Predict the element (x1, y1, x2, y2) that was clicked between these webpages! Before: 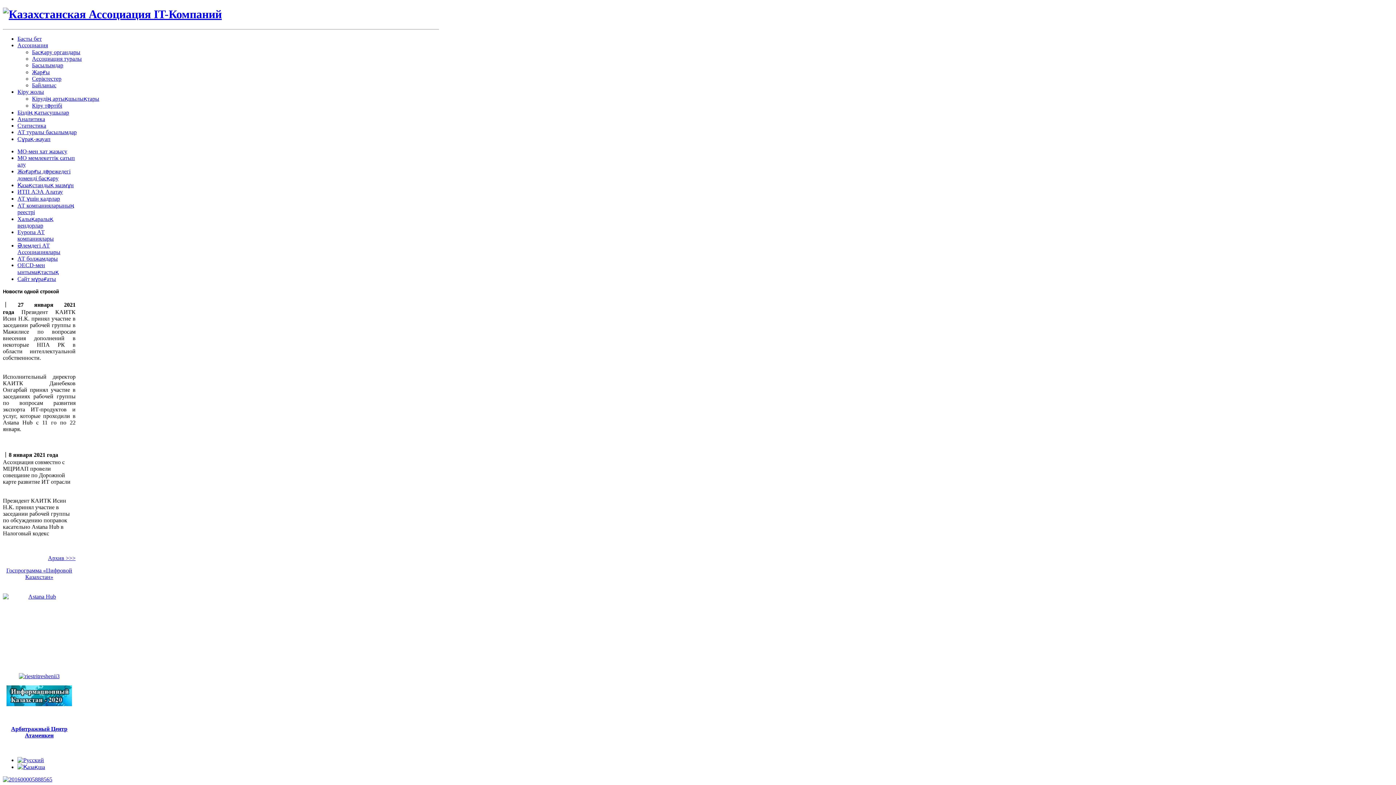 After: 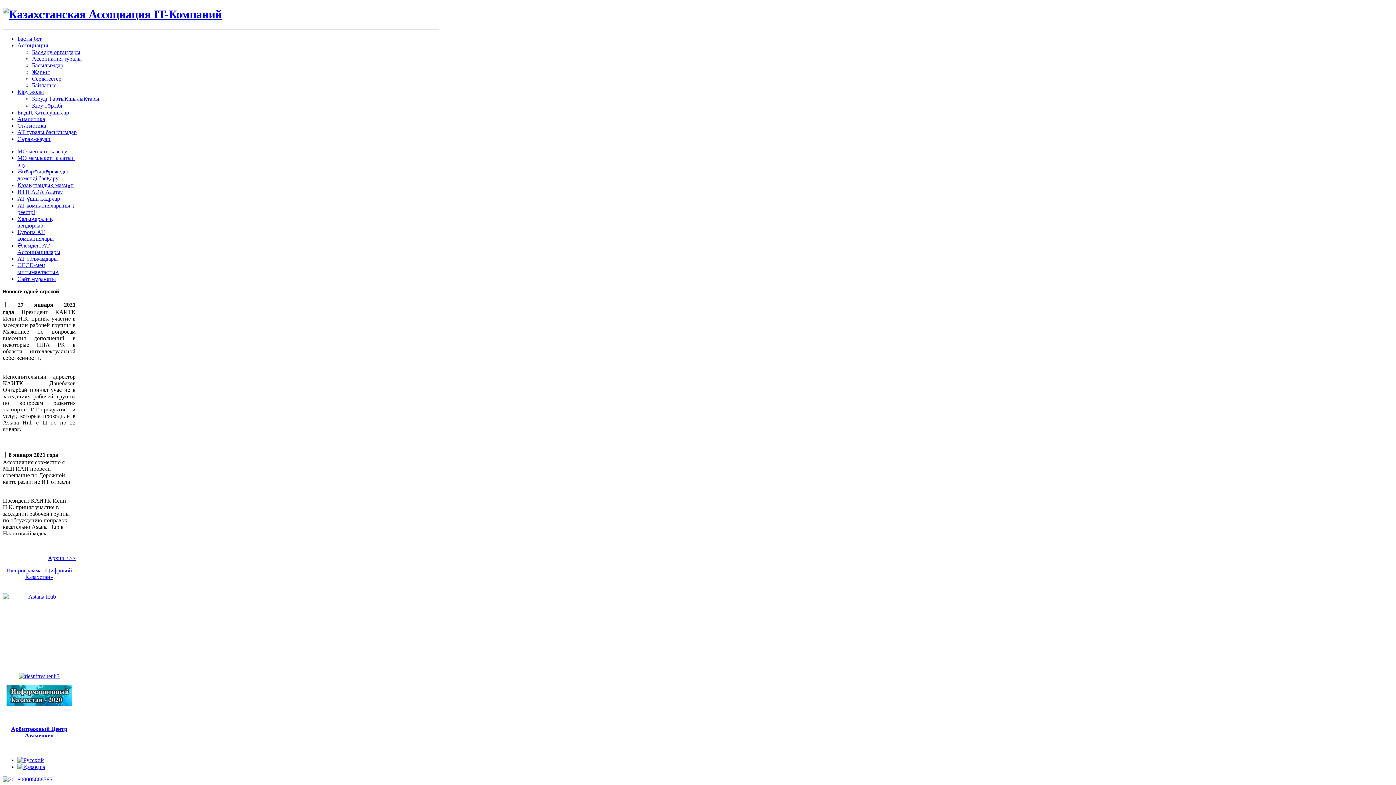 Action: bbox: (18, 673, 59, 679)